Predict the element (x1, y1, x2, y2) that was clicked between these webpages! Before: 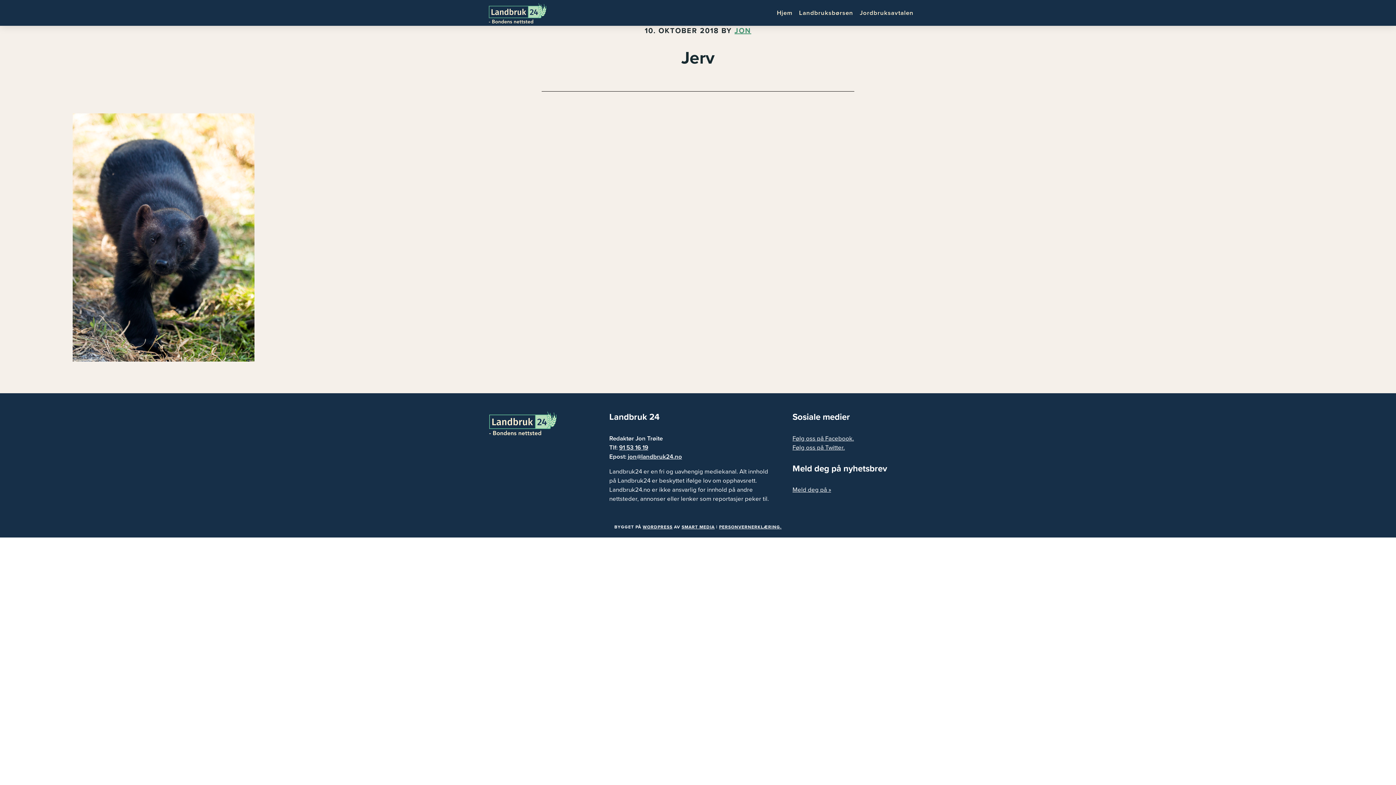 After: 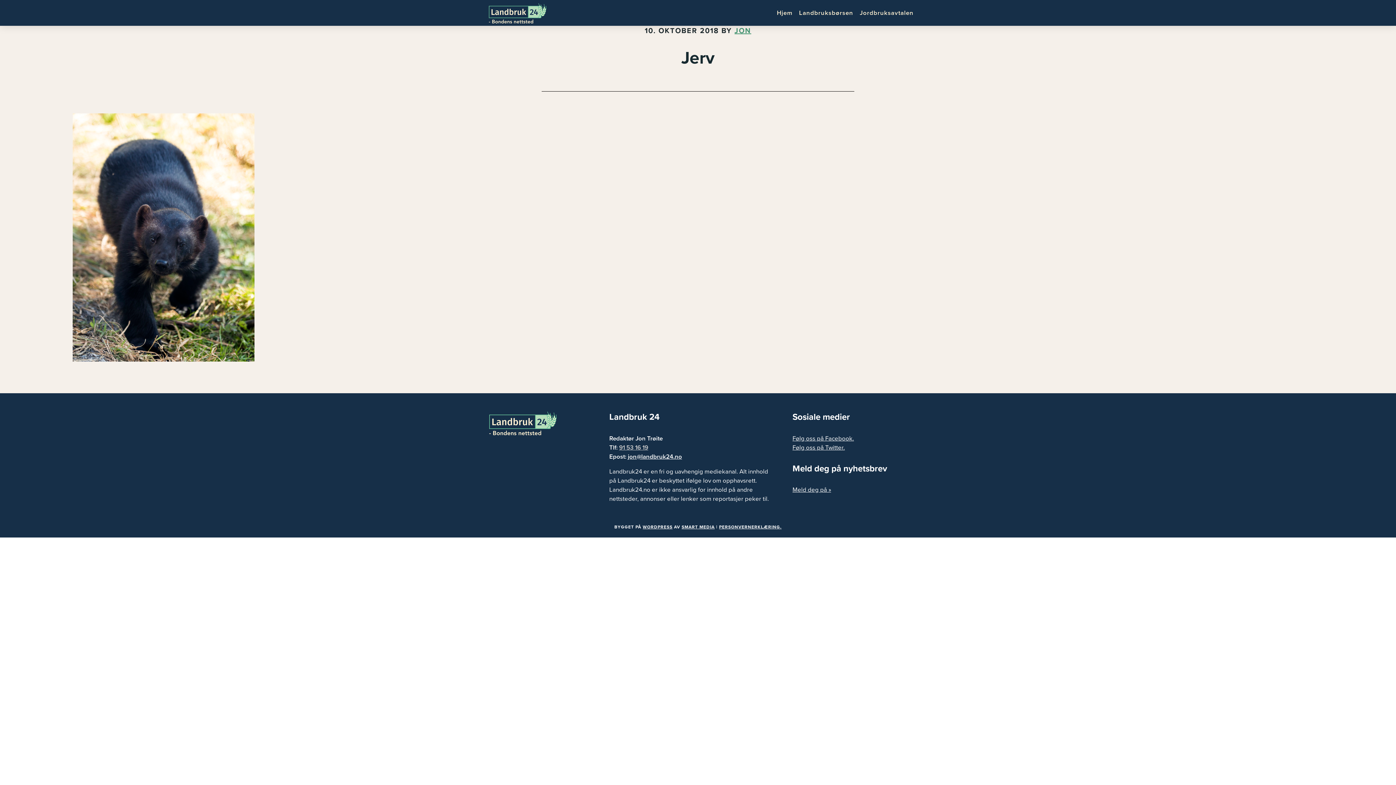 Action: label: 91 53 16 19 bbox: (619, 443, 648, 451)